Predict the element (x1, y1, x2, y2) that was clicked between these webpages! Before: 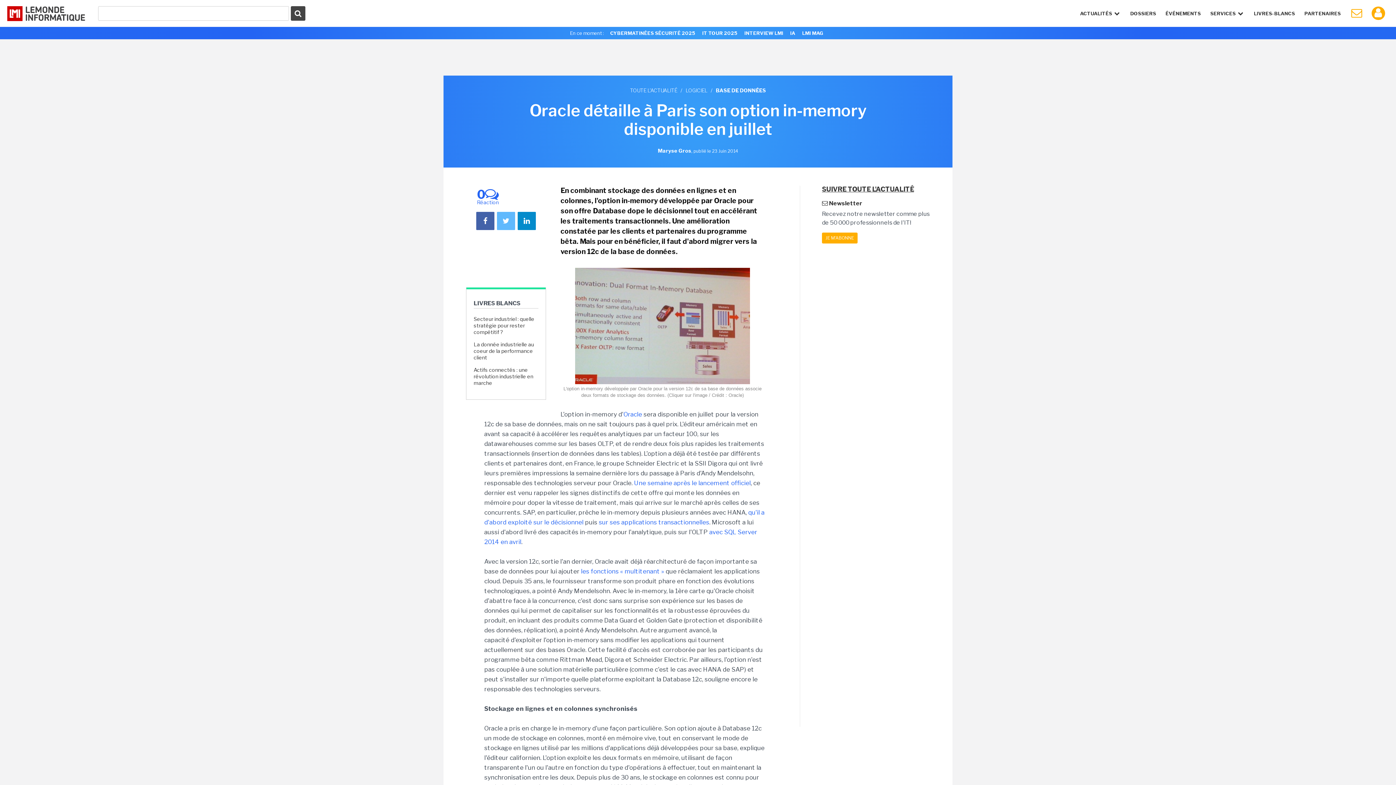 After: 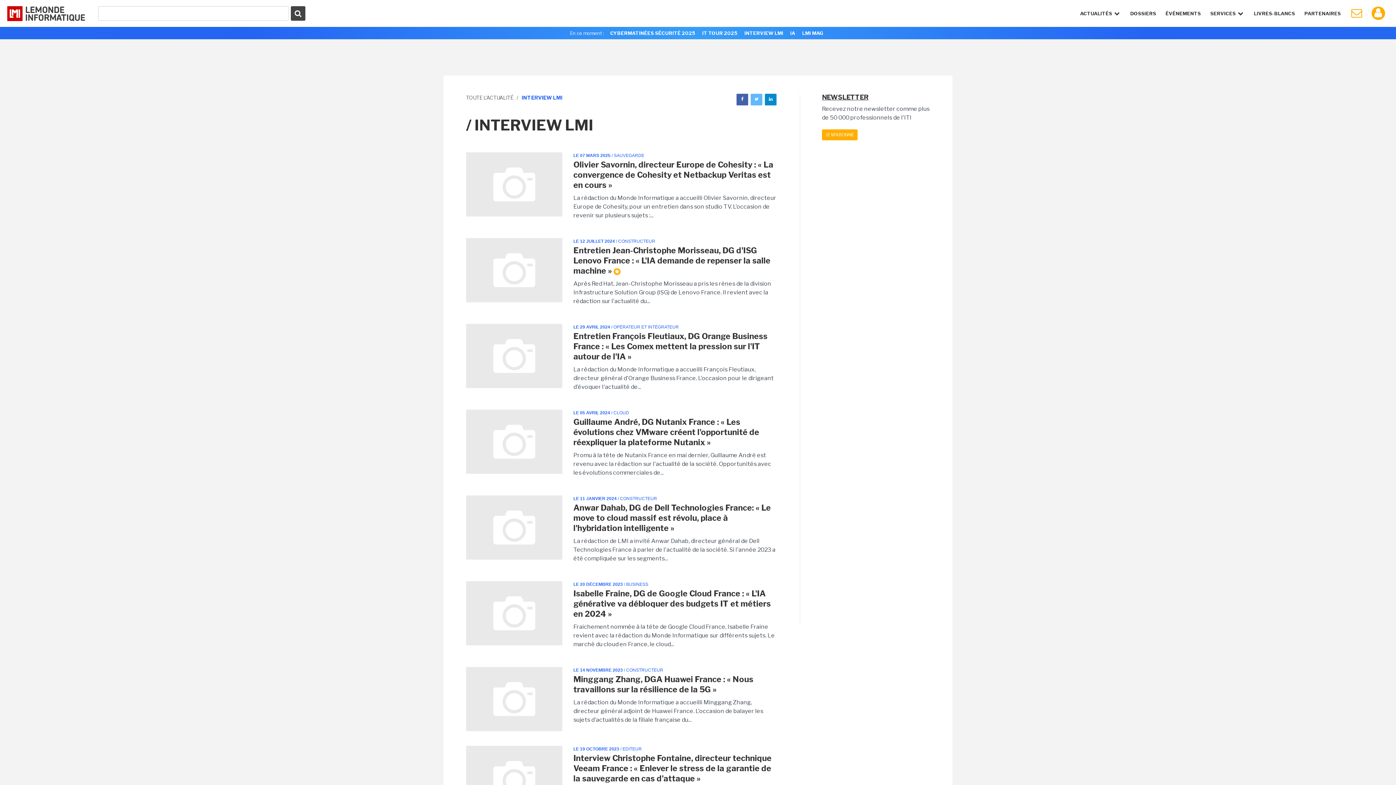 Action: bbox: (741, 29, 786, 37) label: INTERVIEW LMI